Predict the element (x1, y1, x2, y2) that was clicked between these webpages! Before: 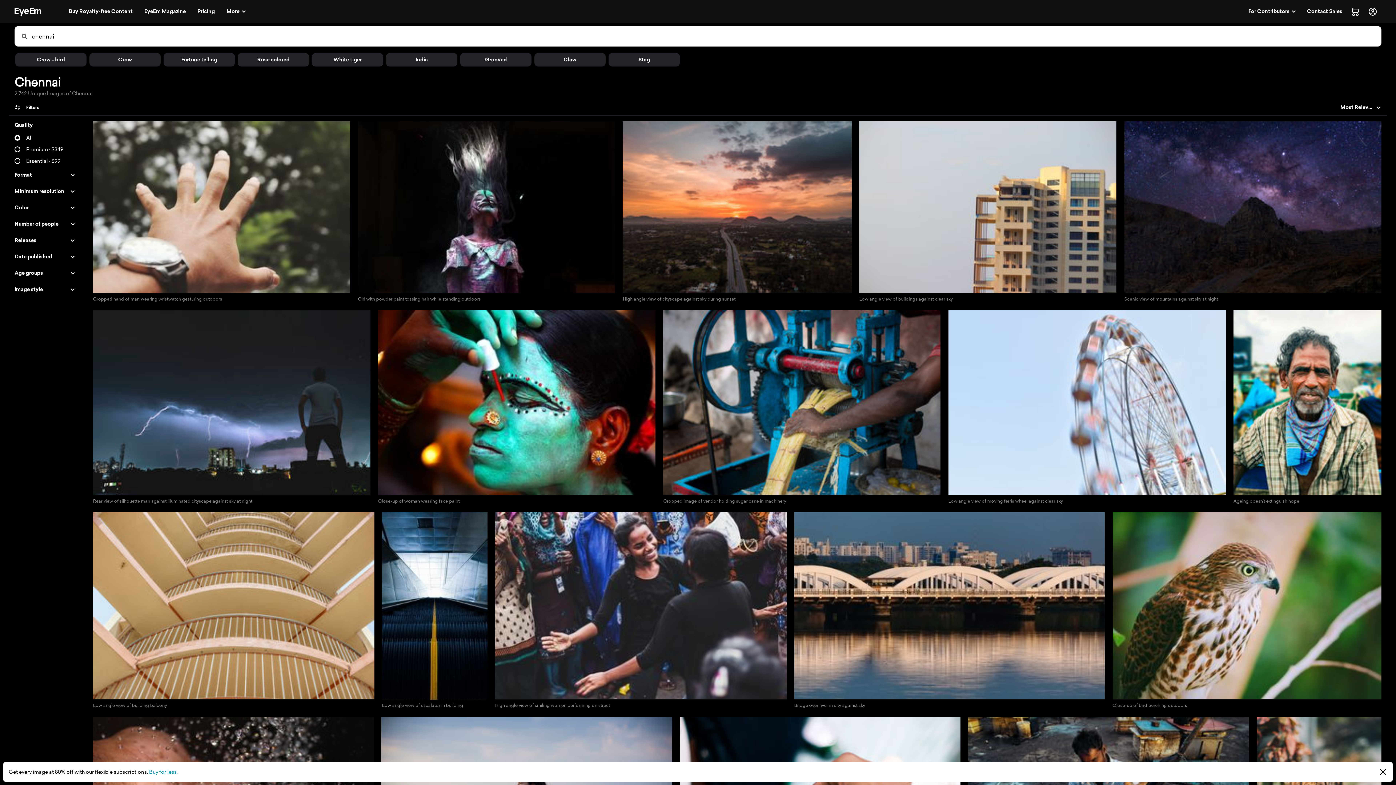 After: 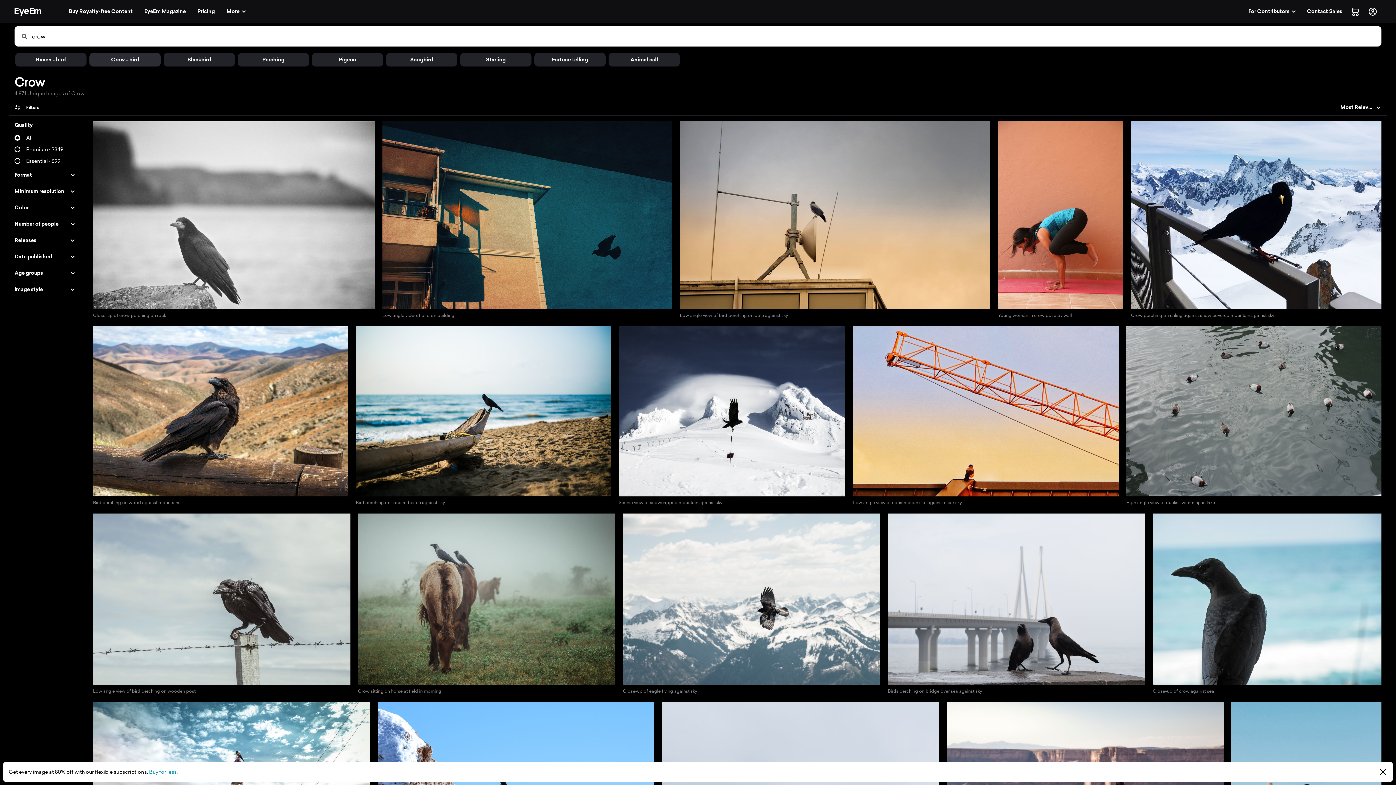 Action: label: Crow bbox: (89, 53, 160, 66)